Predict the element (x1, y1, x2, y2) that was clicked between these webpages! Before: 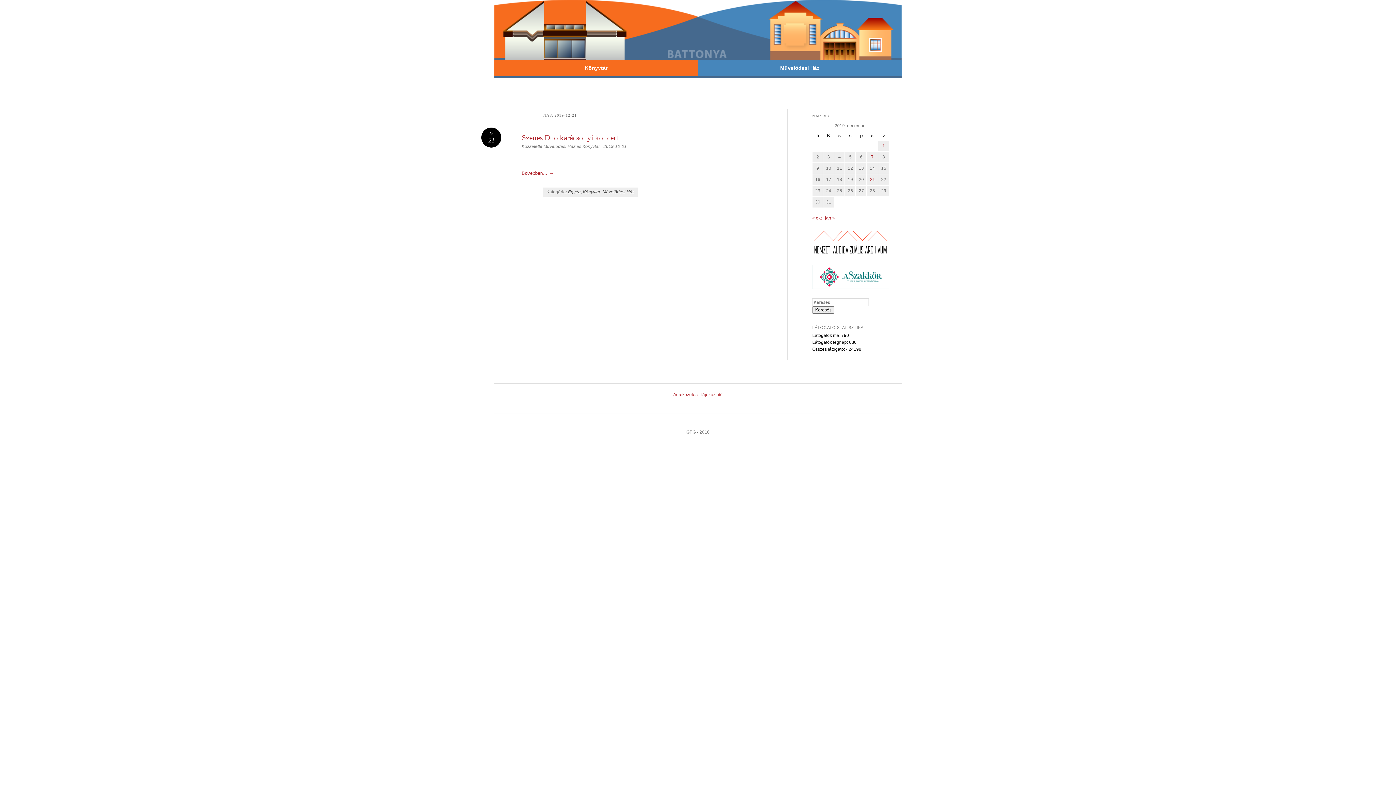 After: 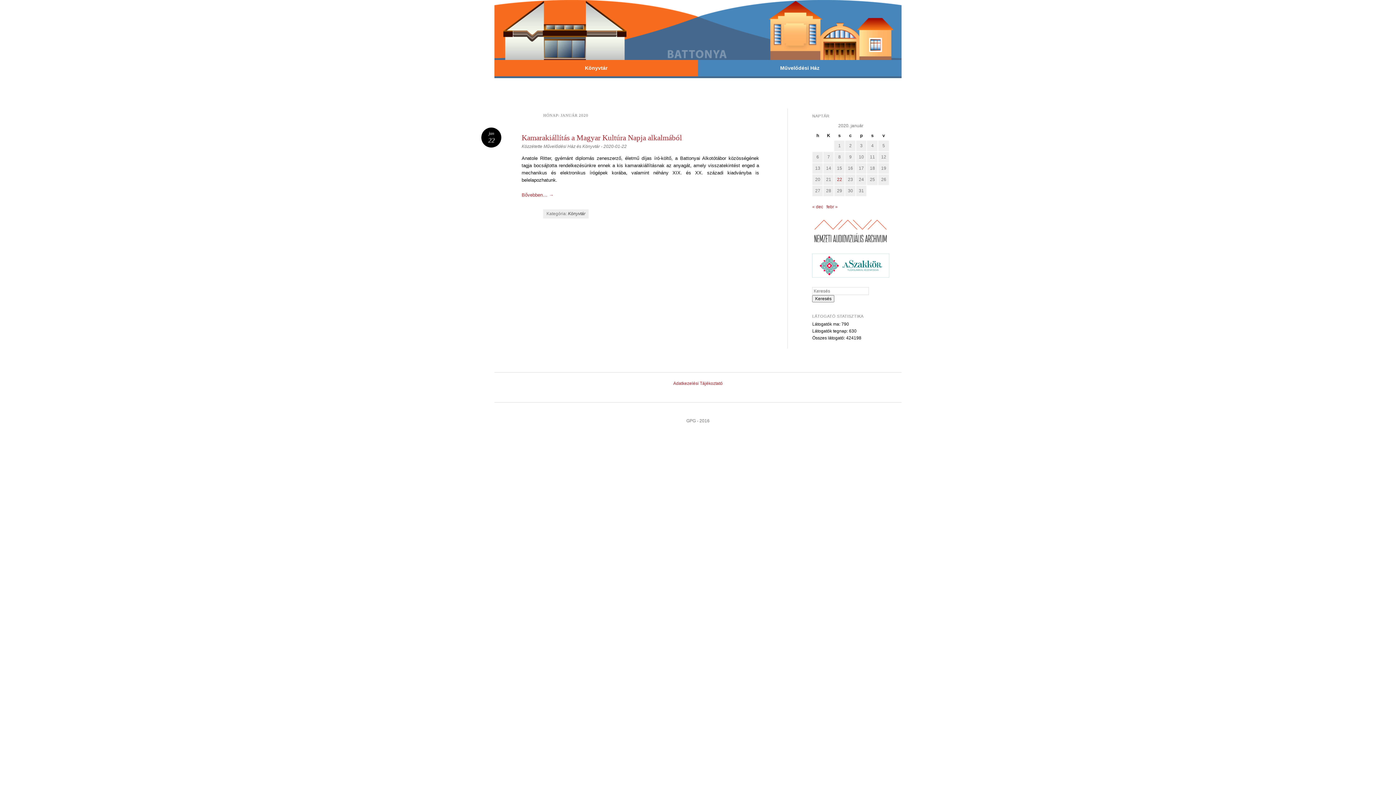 Action: label: jan » bbox: (825, 215, 835, 220)